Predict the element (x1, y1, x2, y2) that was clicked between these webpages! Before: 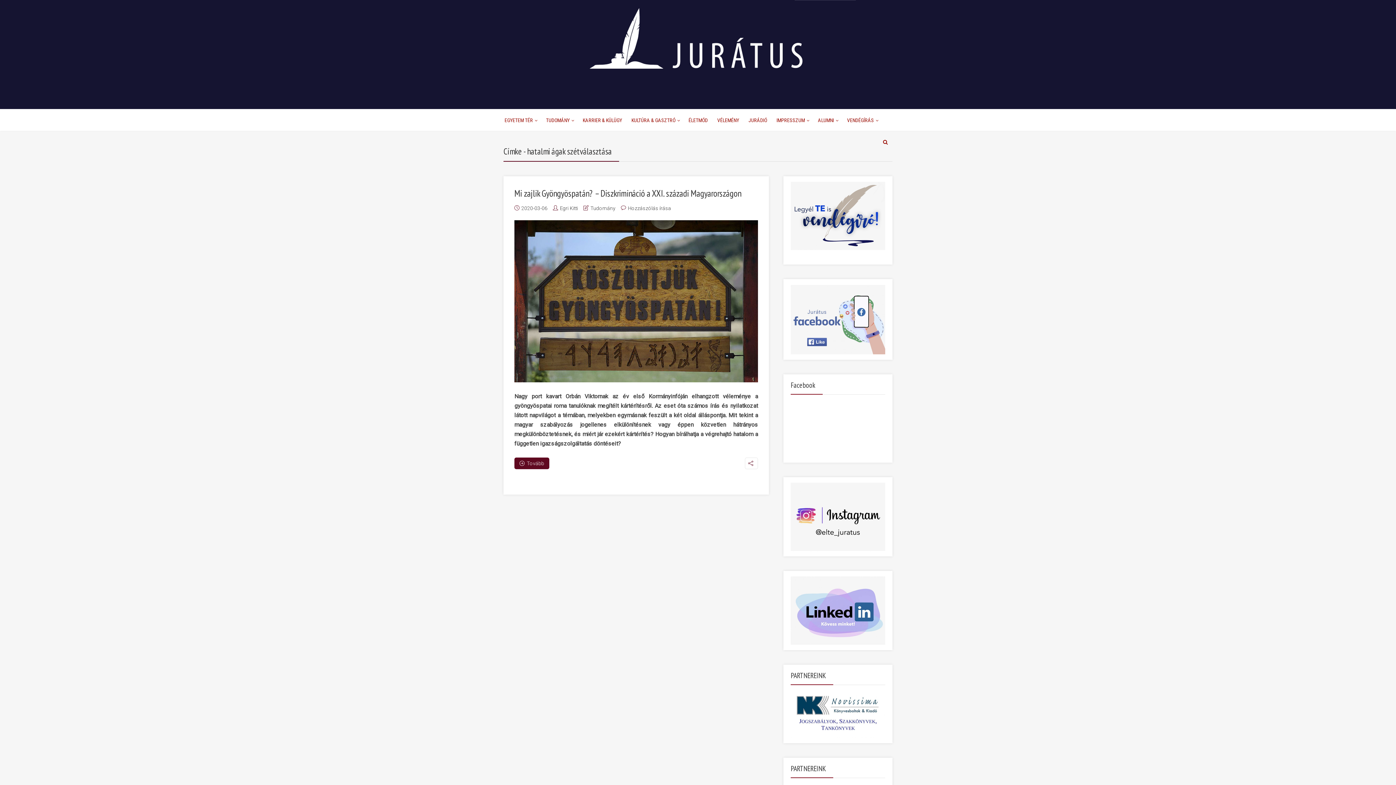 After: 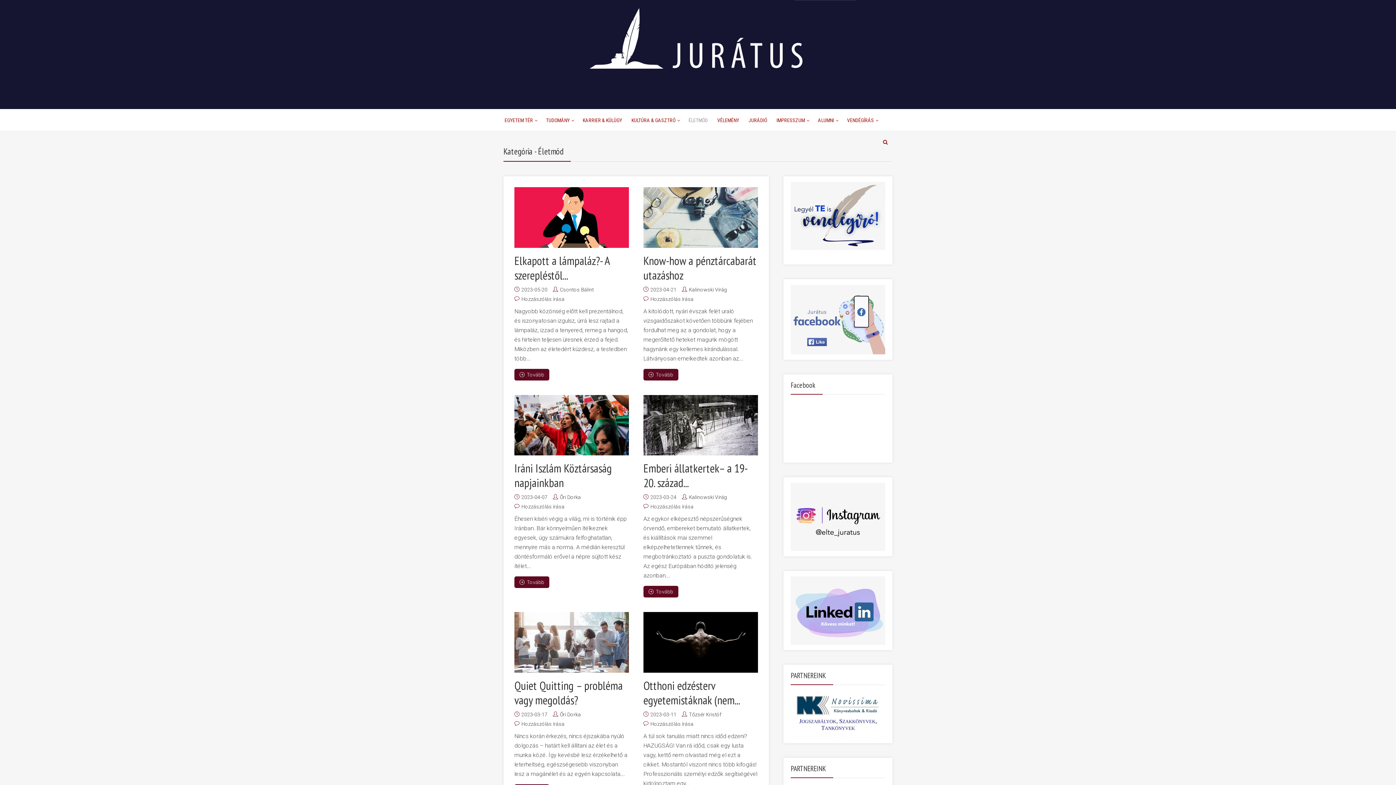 Action: bbox: (687, 109, 709, 131) label: ÉLETMÓD